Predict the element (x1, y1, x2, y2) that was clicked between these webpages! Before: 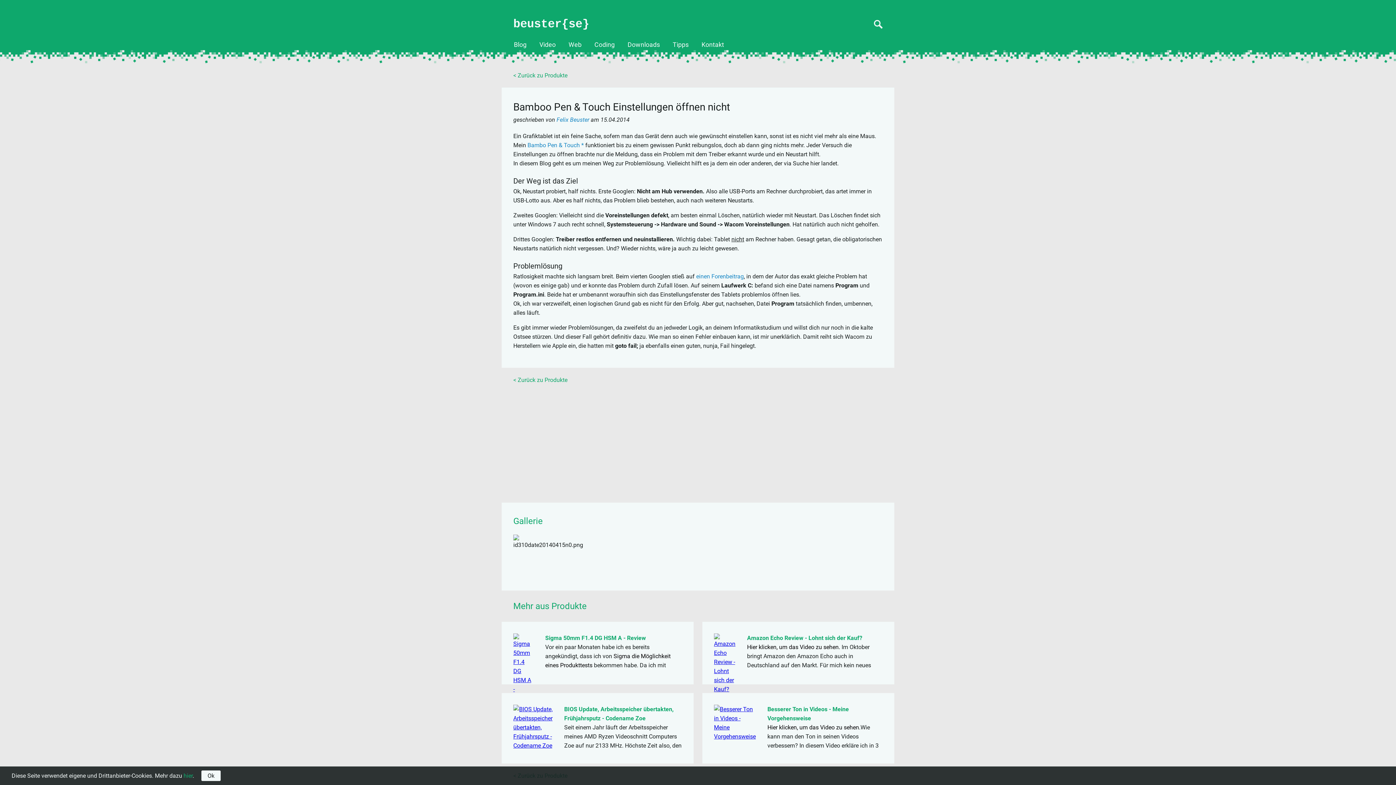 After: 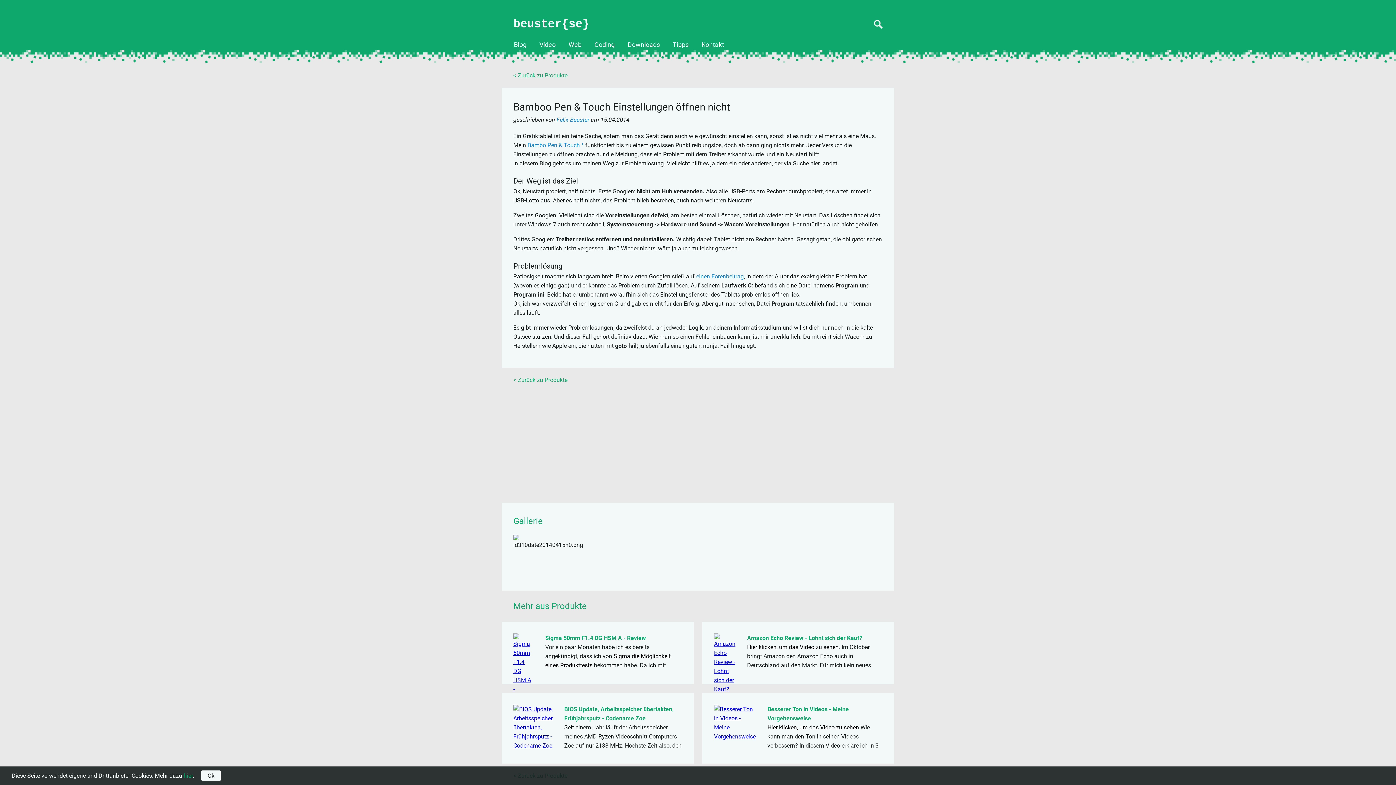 Action: label: Hier klicken, um das Video zu sehen. bbox: (767, 724, 860, 731)